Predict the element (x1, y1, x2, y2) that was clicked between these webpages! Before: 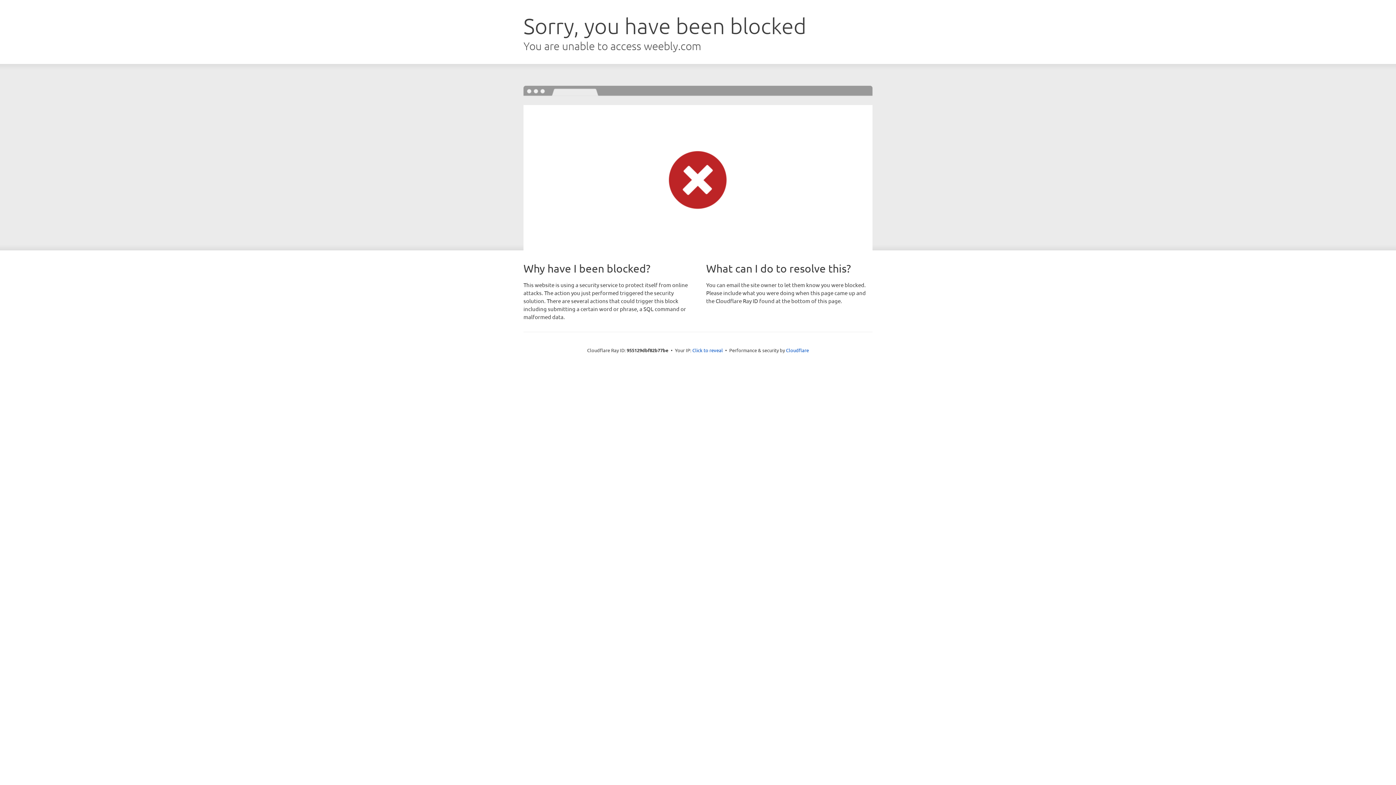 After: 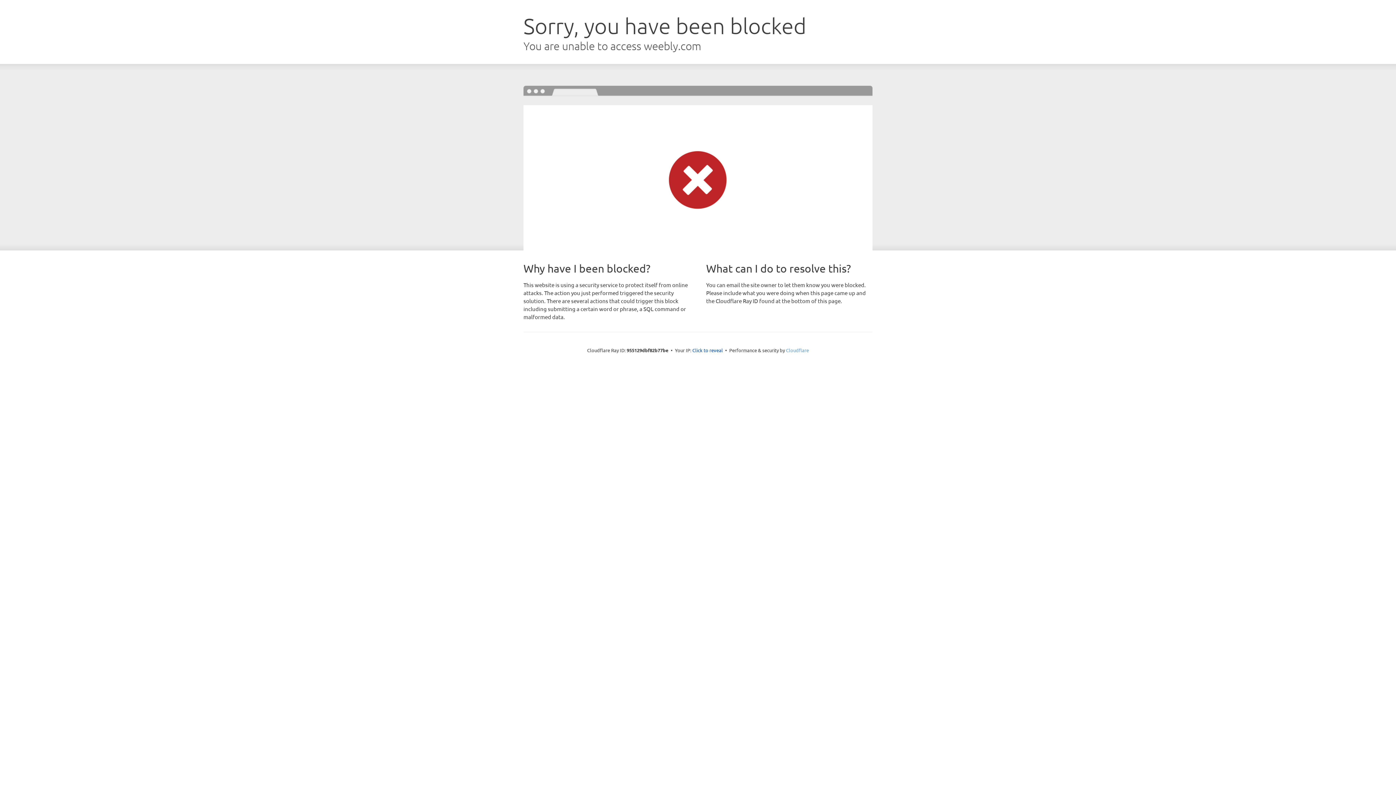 Action: label: Cloudflare bbox: (786, 347, 809, 353)